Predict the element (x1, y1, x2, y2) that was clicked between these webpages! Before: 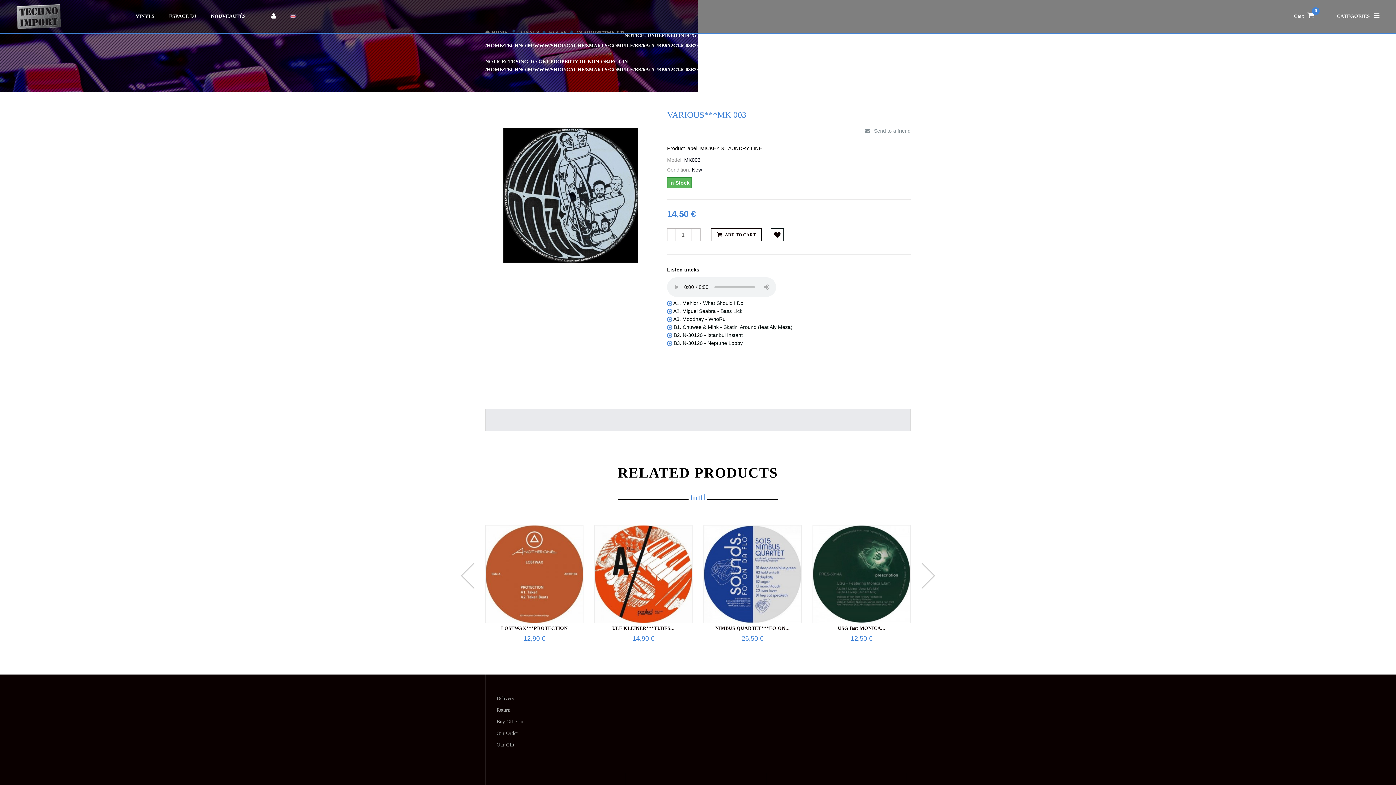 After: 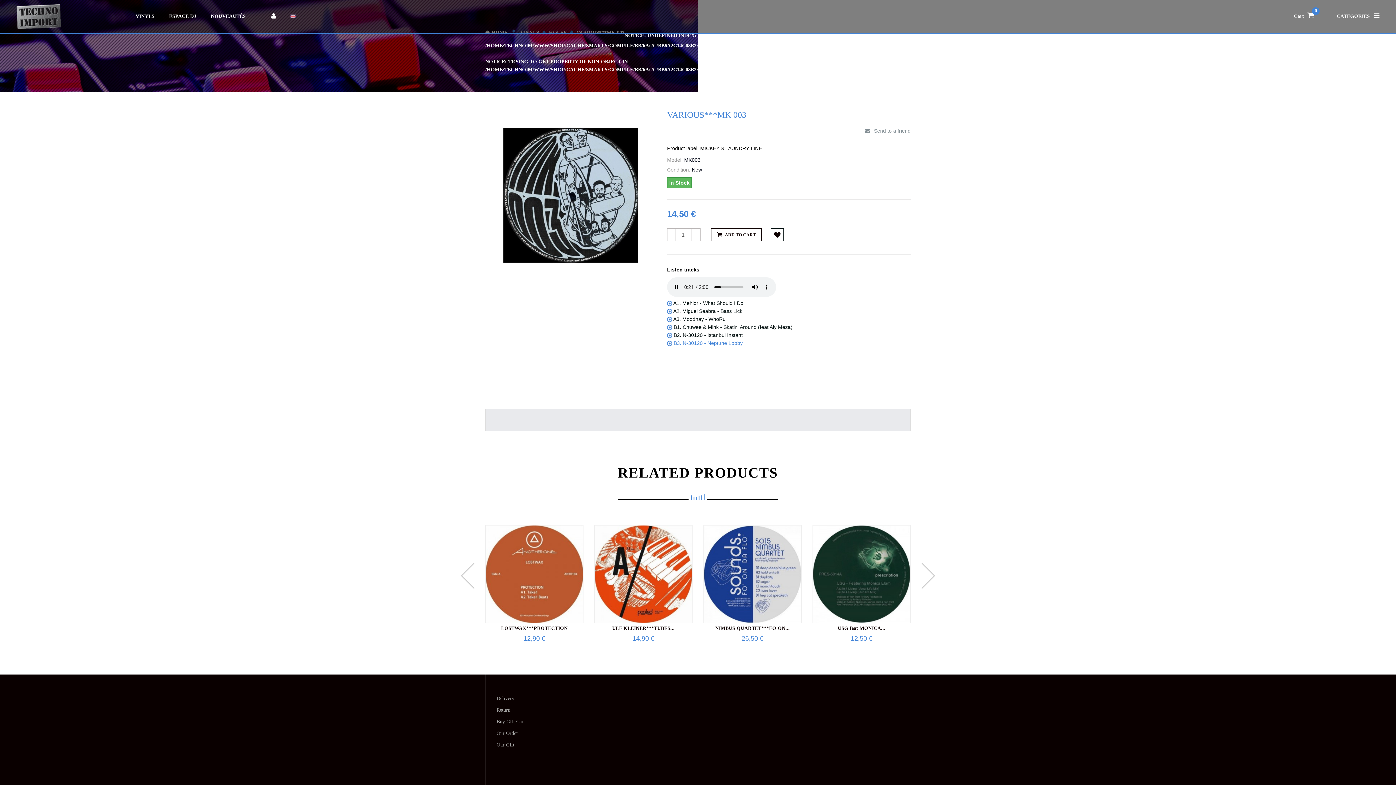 Action: bbox: (667, 340, 742, 346) label:  B3. N-30120 - Neptune Lobby